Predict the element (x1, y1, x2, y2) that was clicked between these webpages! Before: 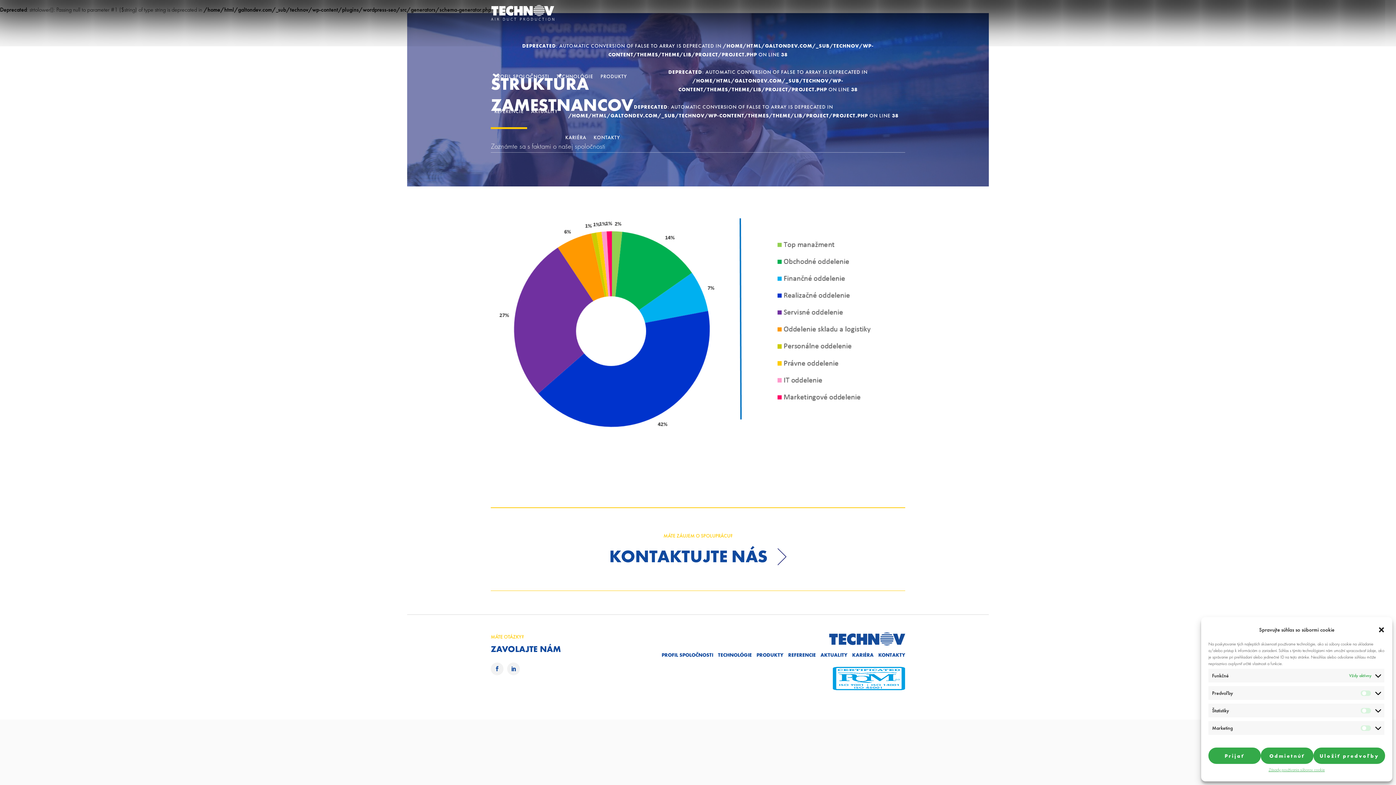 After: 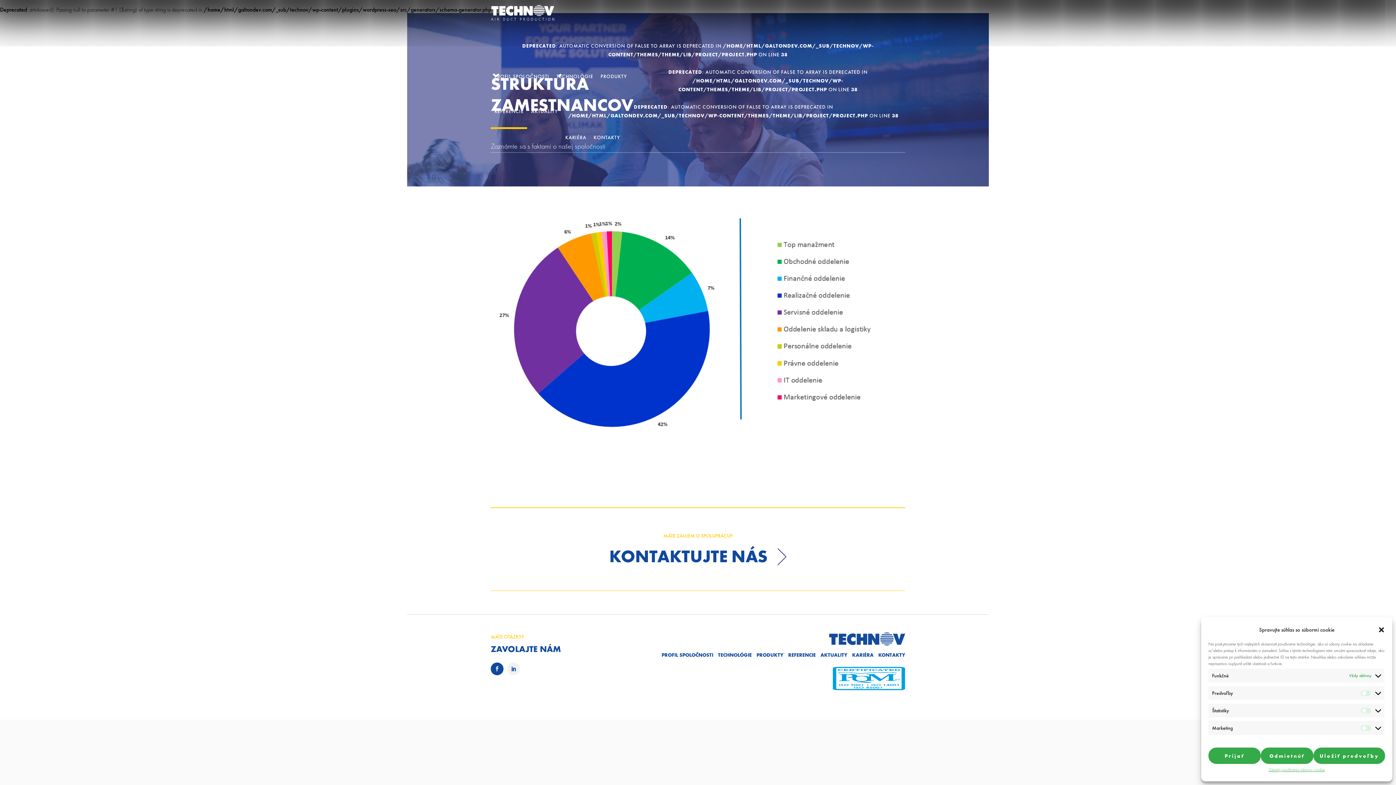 Action: bbox: (490, 662, 503, 675)